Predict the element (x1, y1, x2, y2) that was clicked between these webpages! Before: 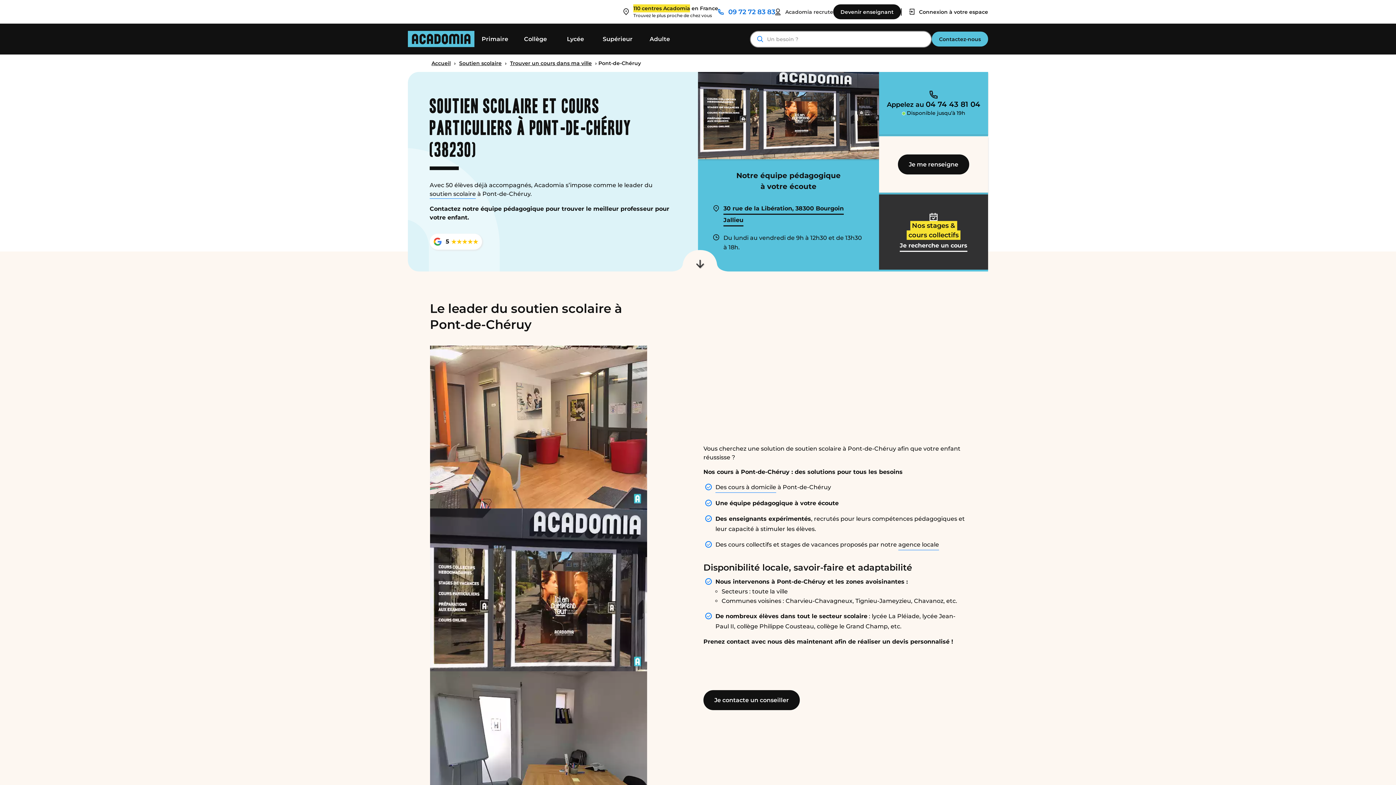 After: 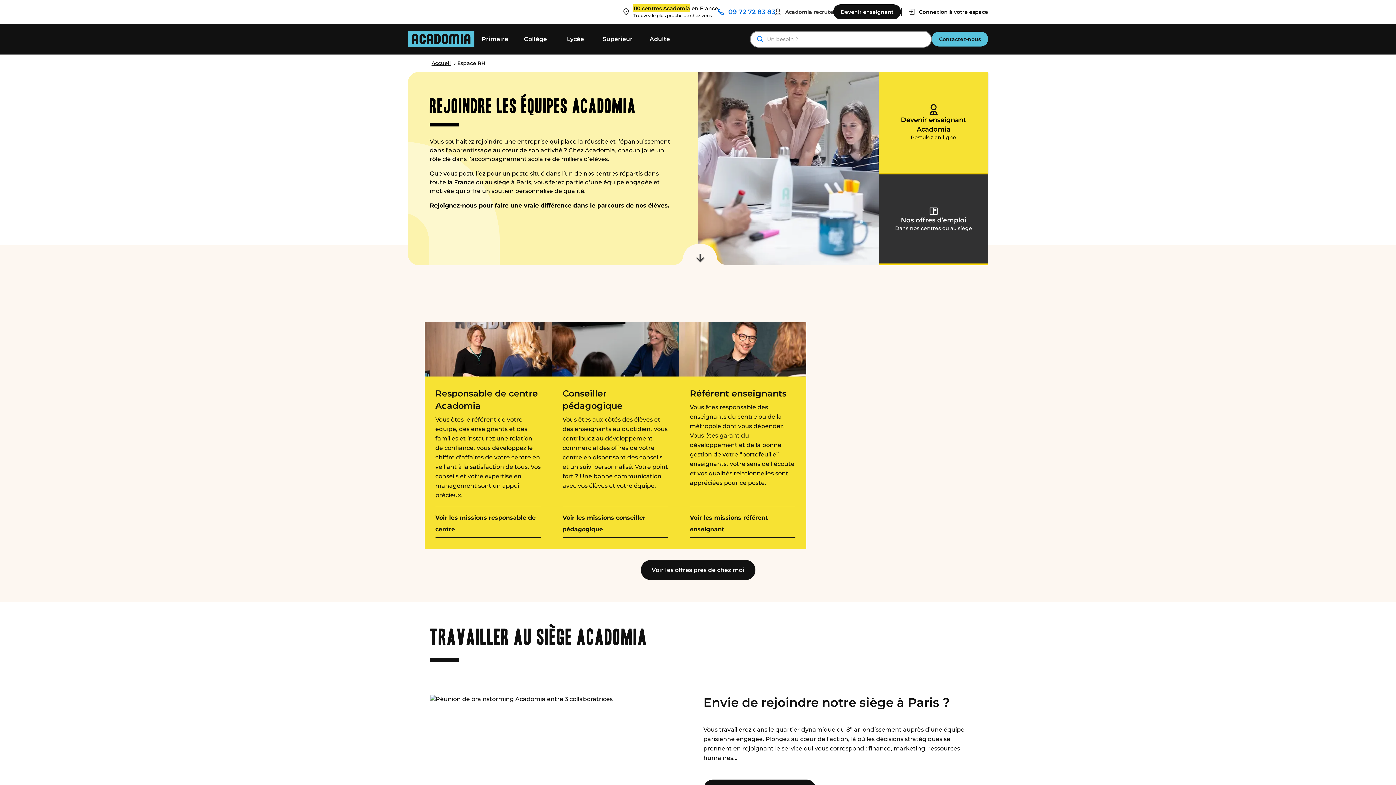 Action: bbox: (775, 8, 833, 15) label: Acadomia recrute